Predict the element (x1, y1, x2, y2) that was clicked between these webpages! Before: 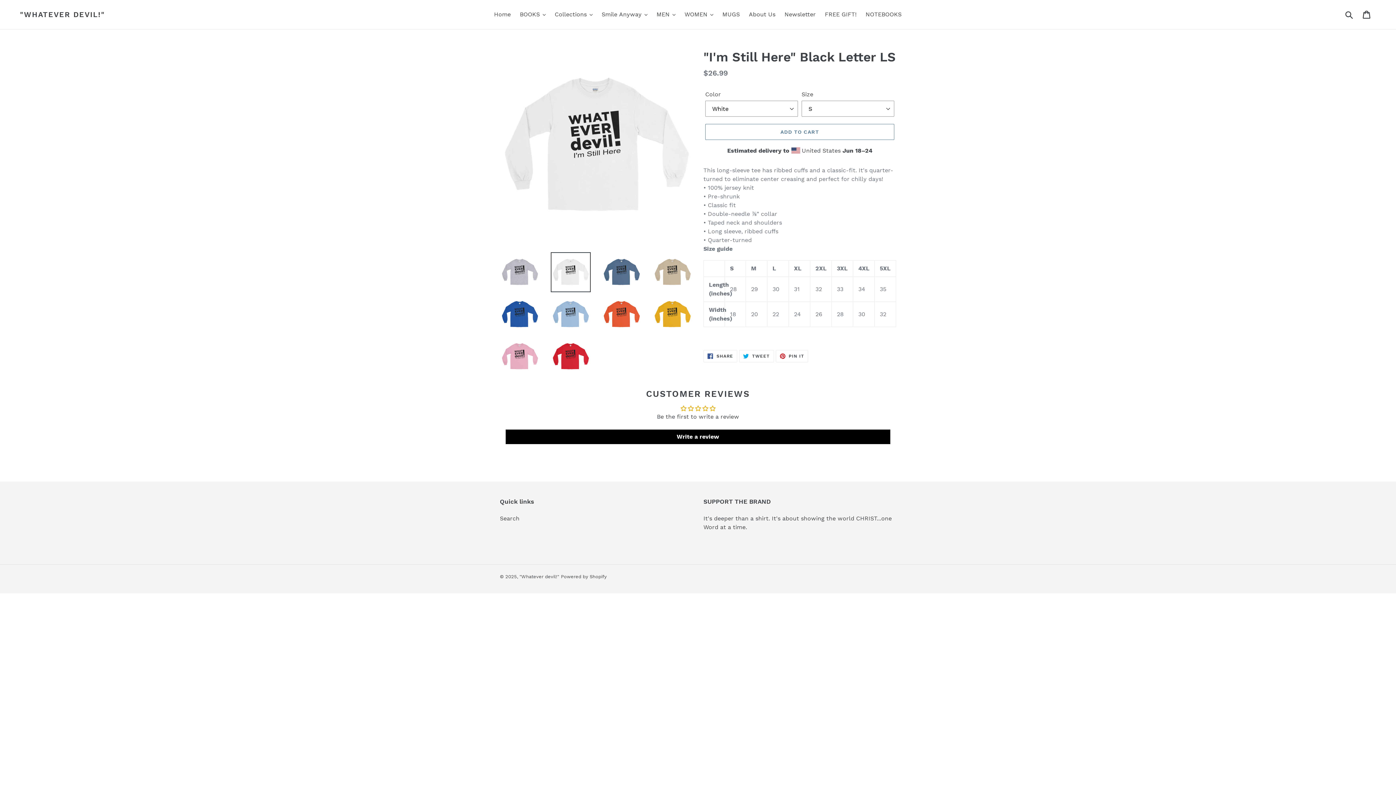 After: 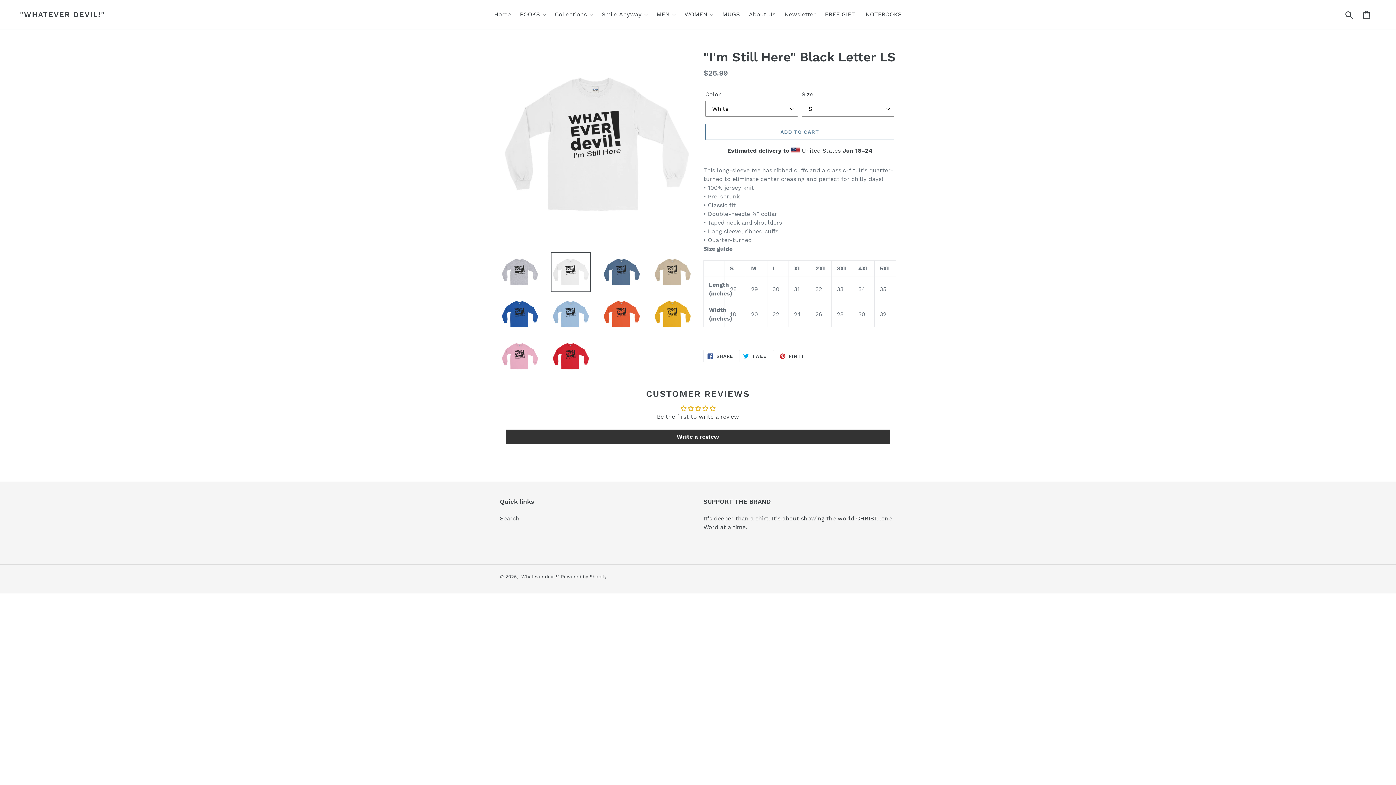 Action: label: Write a review bbox: (505, 429, 890, 444)